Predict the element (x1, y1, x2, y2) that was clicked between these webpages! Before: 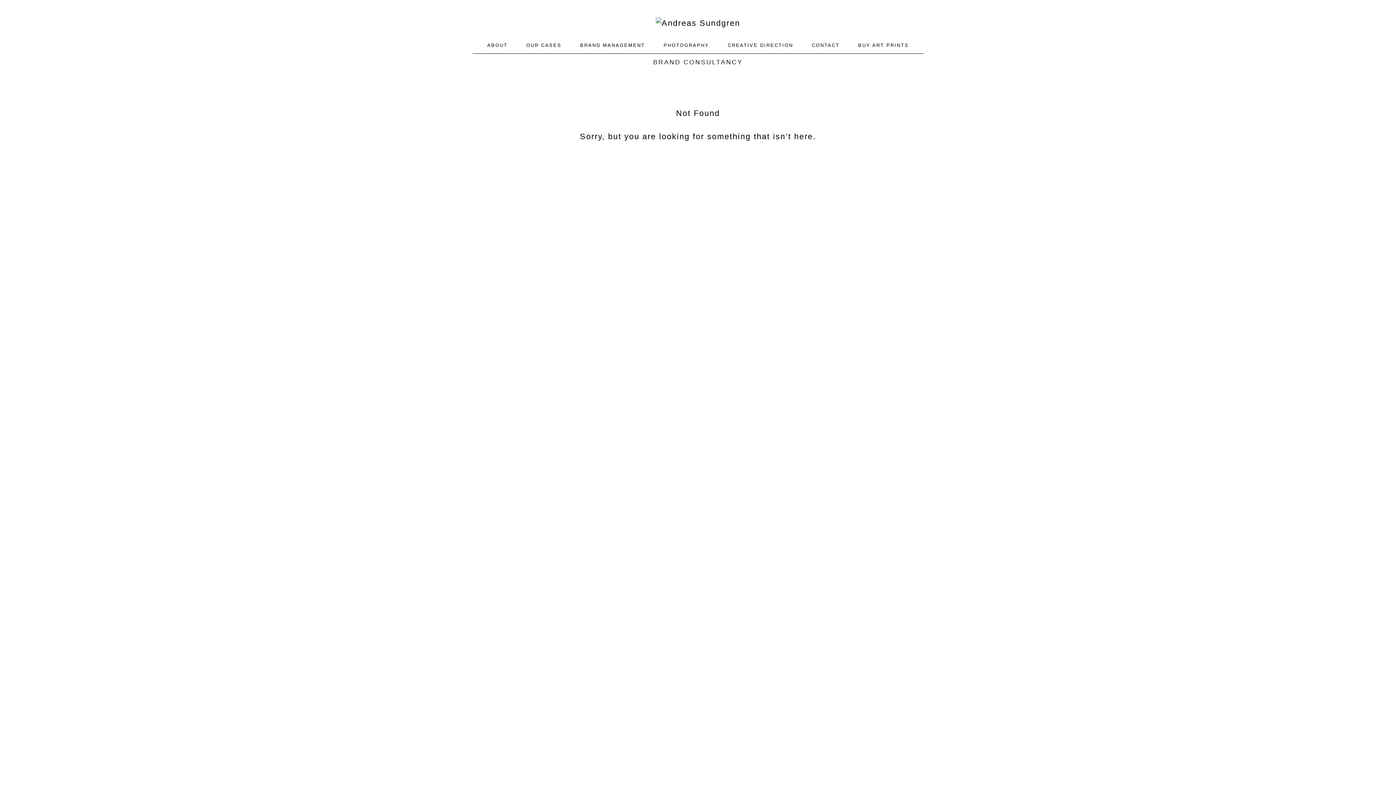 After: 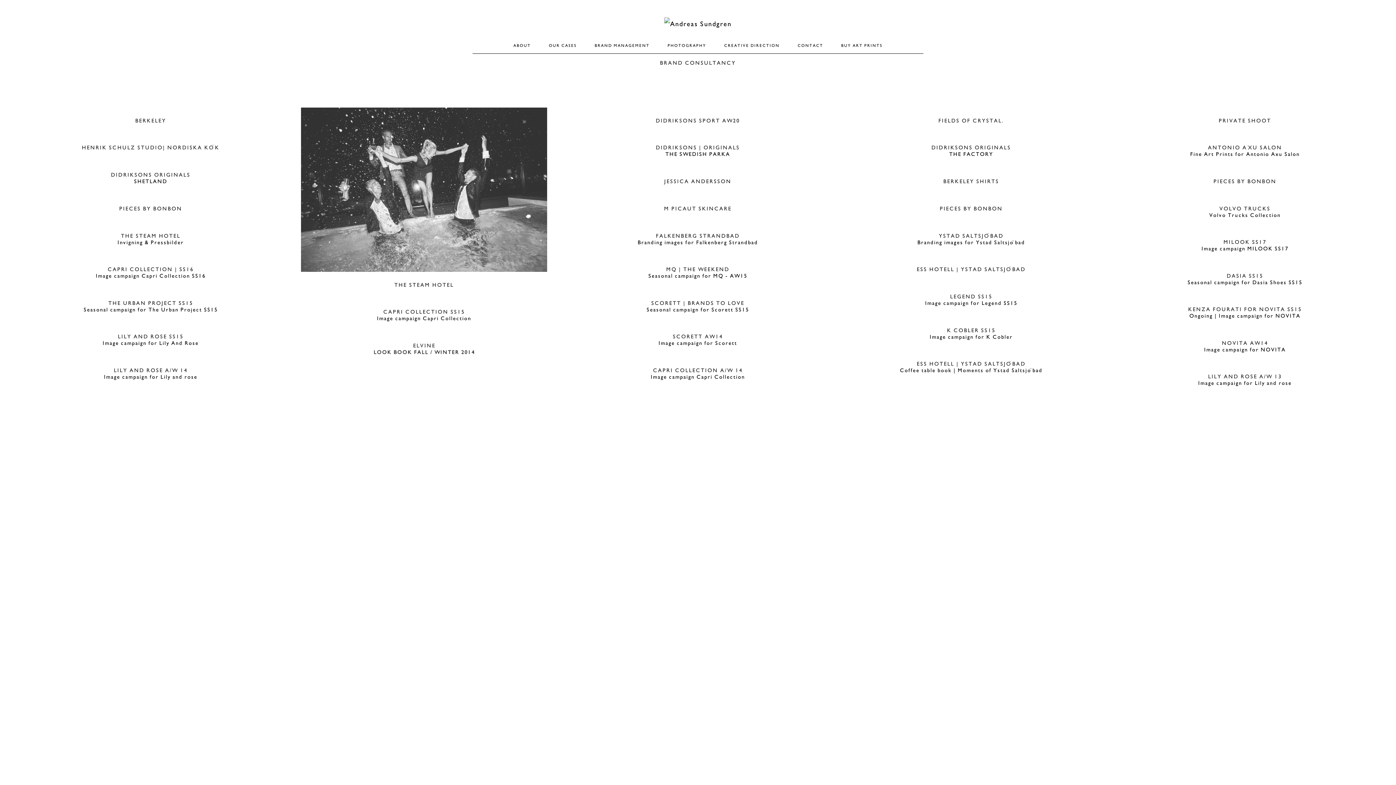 Action: bbox: (657, 37, 715, 53) label: PHOTOGRAPHY